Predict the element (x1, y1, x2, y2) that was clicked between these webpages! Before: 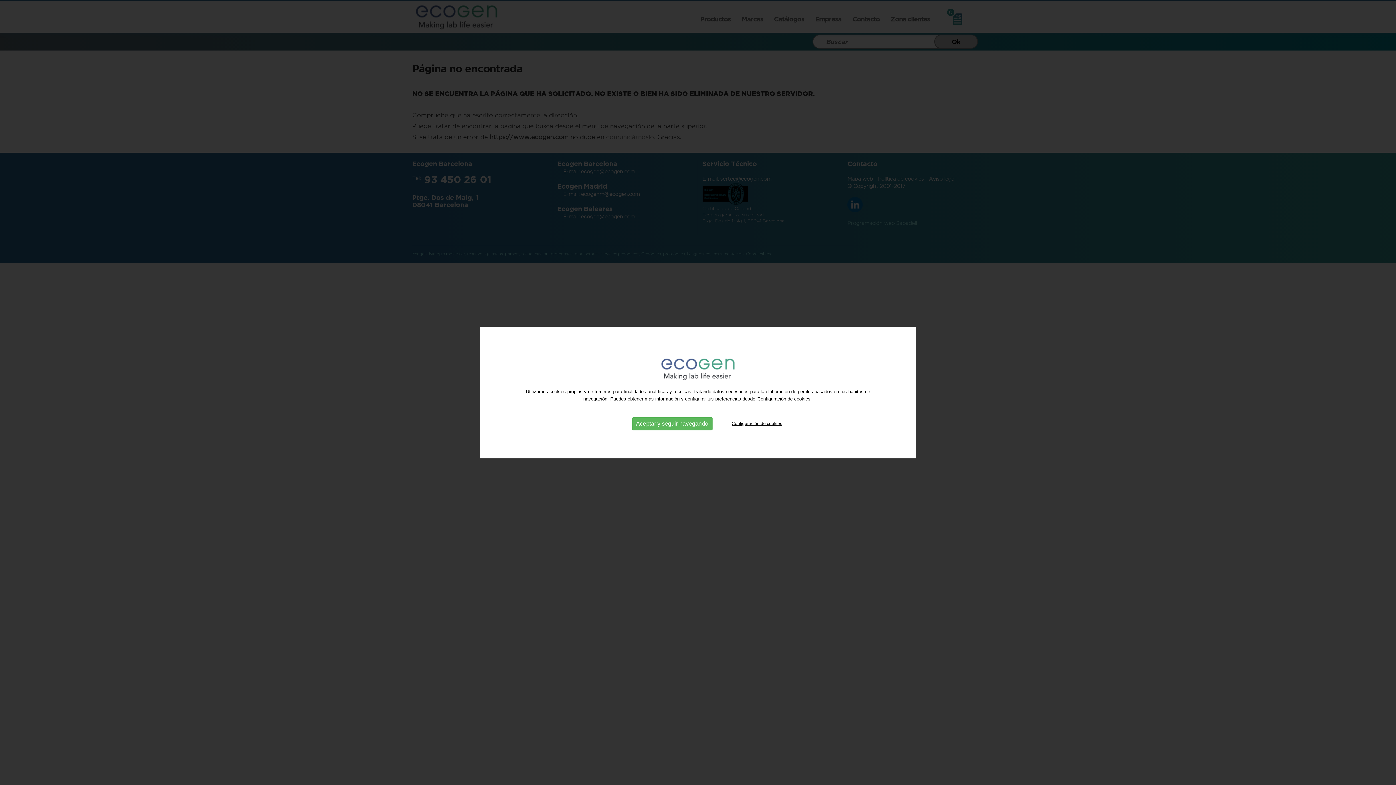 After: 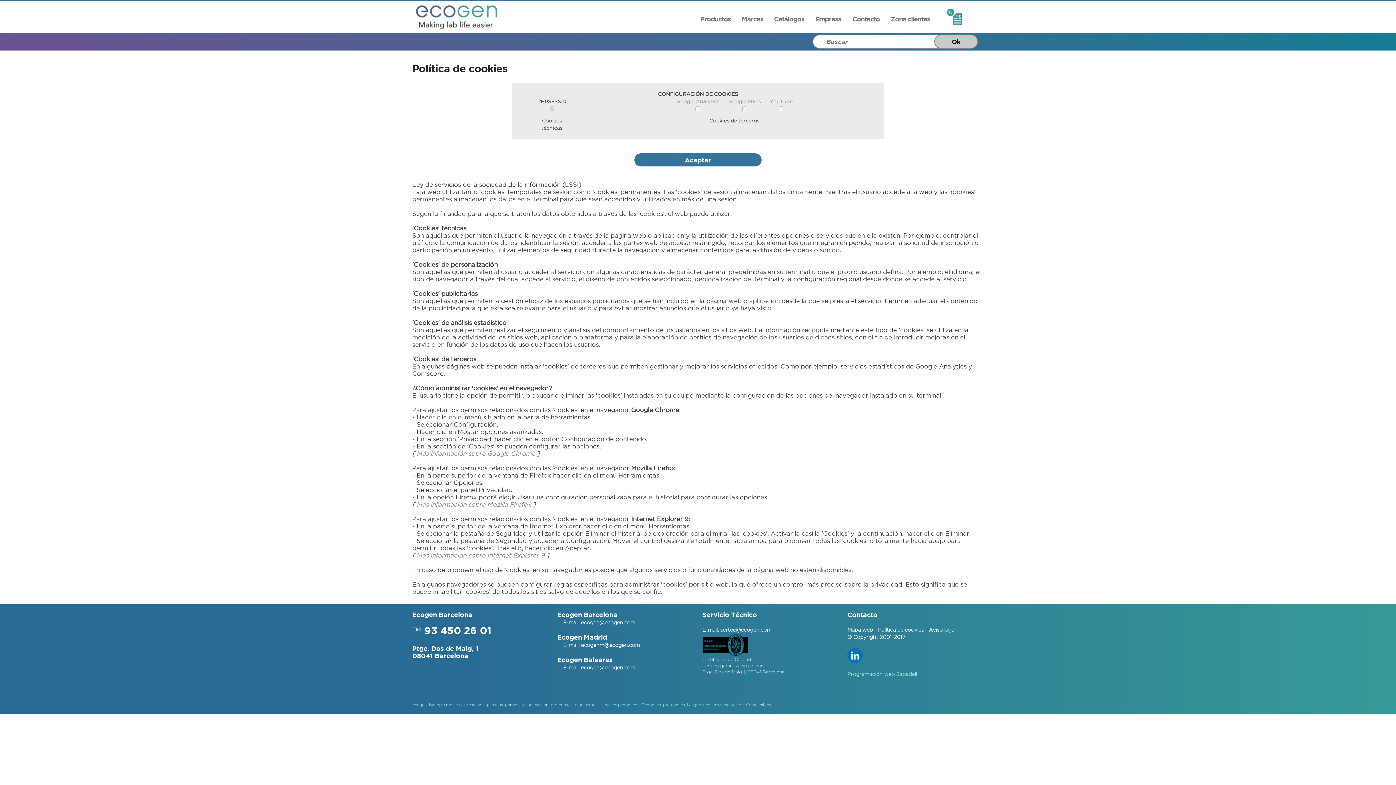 Action: bbox: (731, 421, 782, 426) label: Configuración de cookies